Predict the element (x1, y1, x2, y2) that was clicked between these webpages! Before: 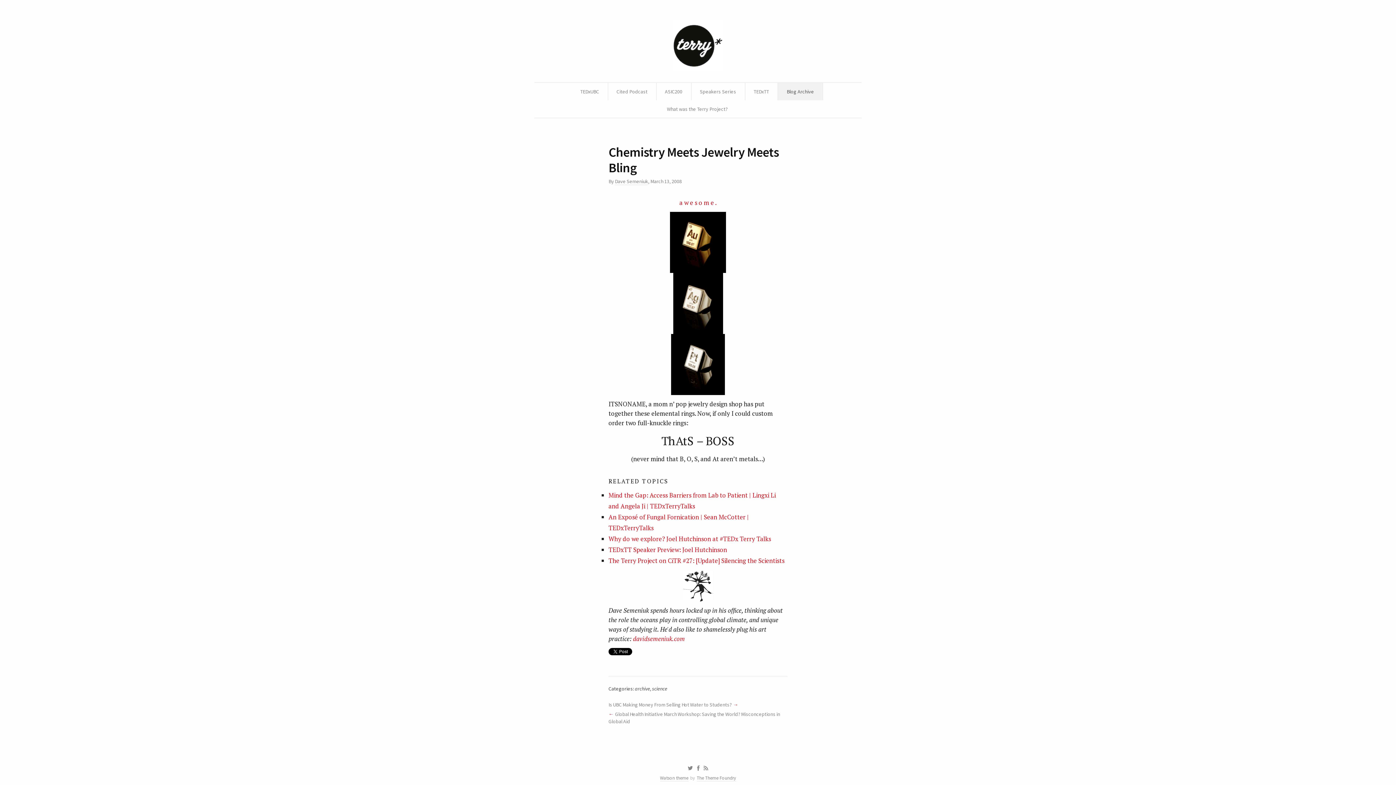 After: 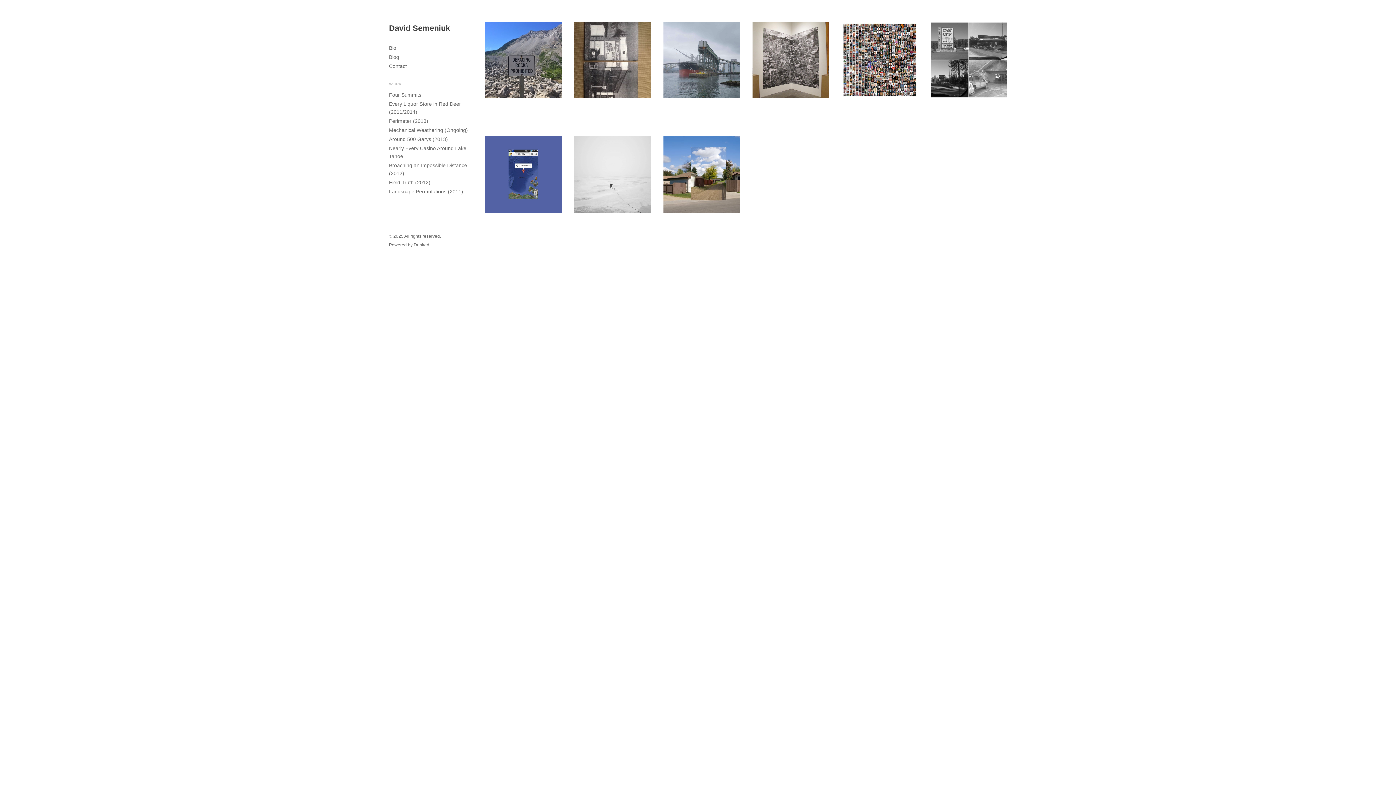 Action: bbox: (633, 634, 685, 643) label: davidsemeniuk.com